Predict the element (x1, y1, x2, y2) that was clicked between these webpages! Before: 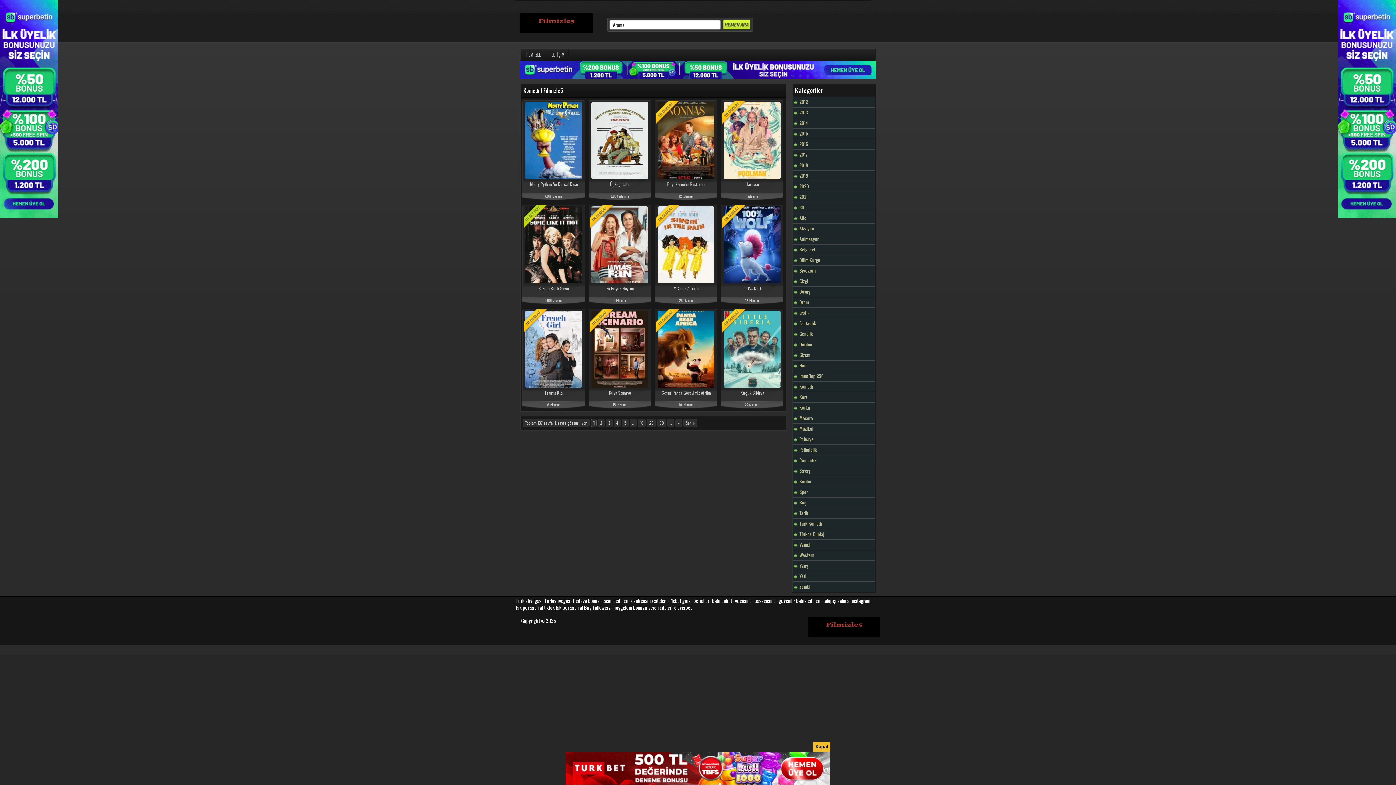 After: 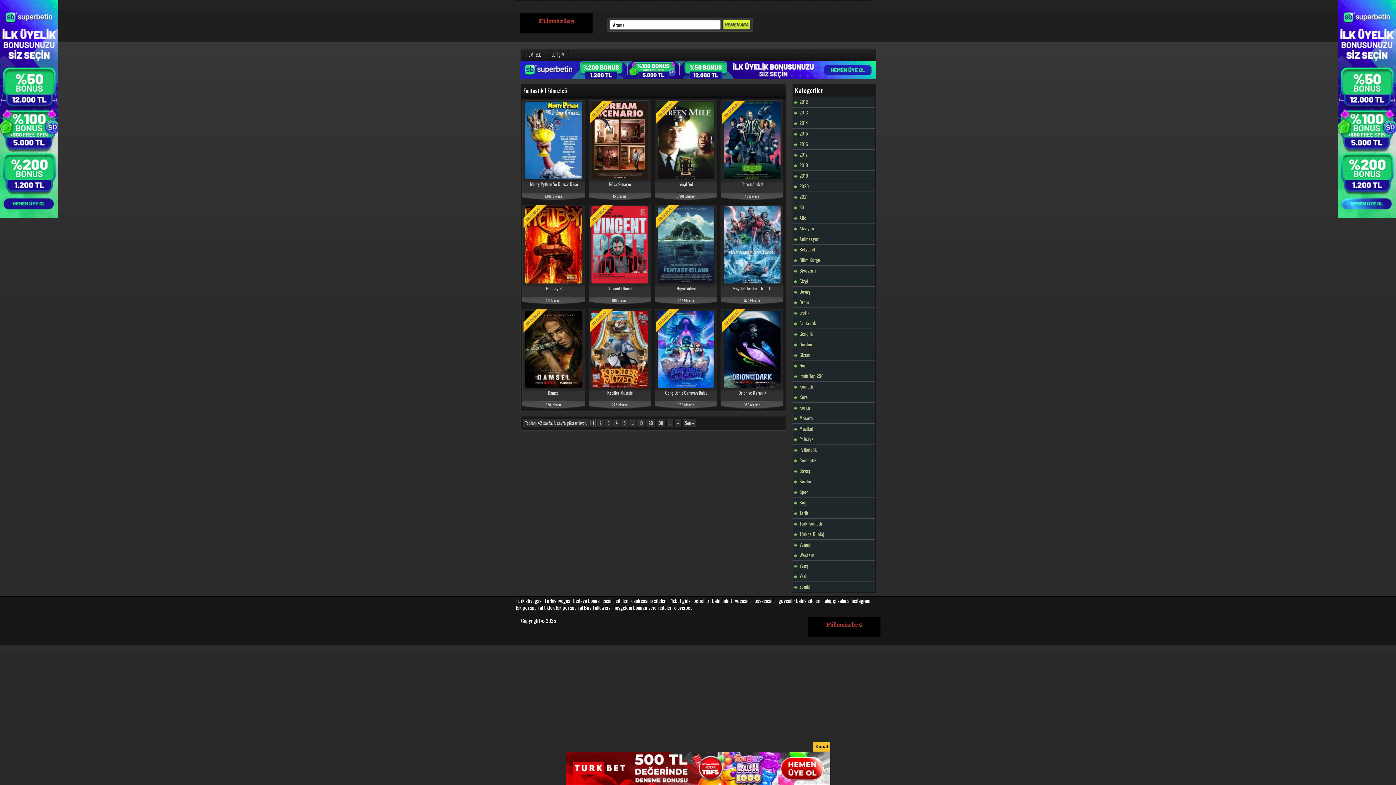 Action: label: Fantastik bbox: (792, 318, 903, 328)